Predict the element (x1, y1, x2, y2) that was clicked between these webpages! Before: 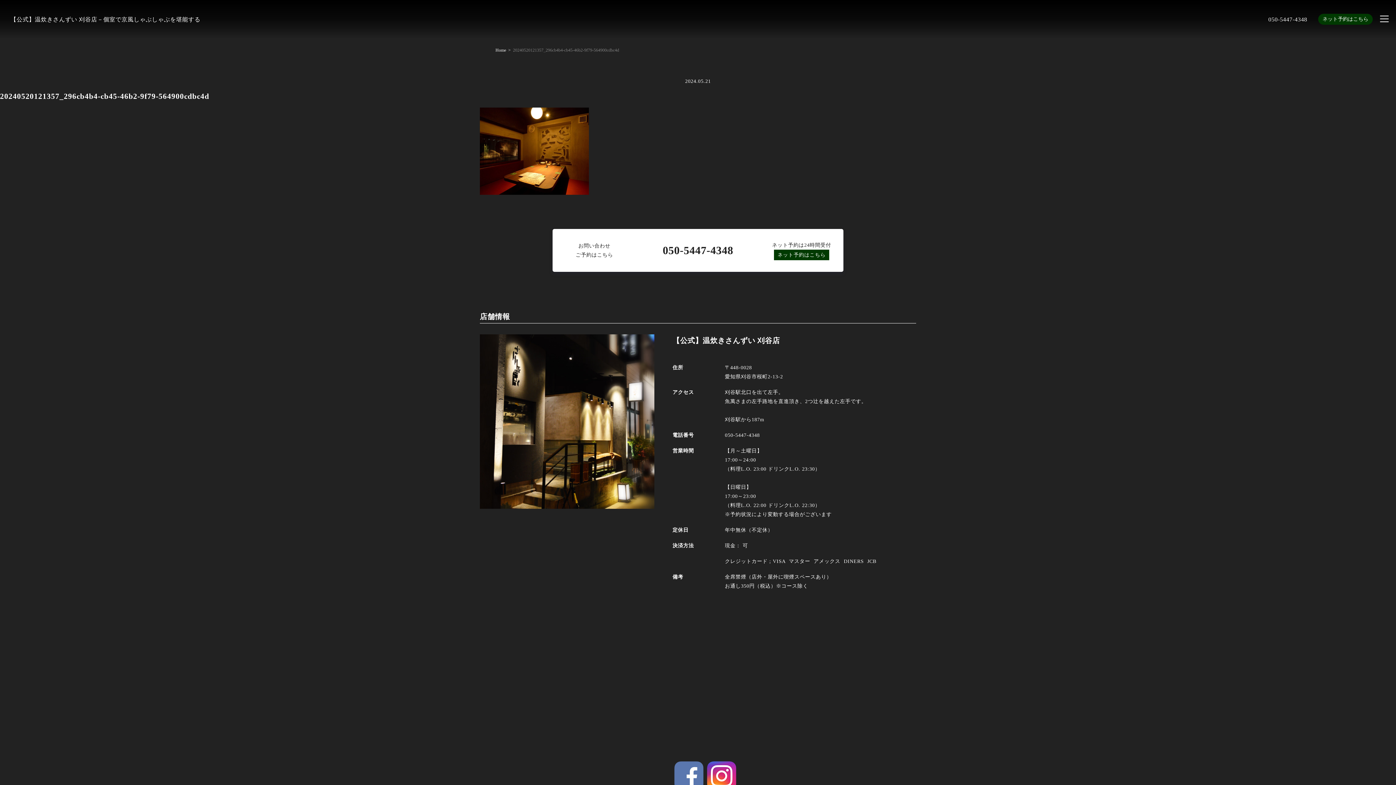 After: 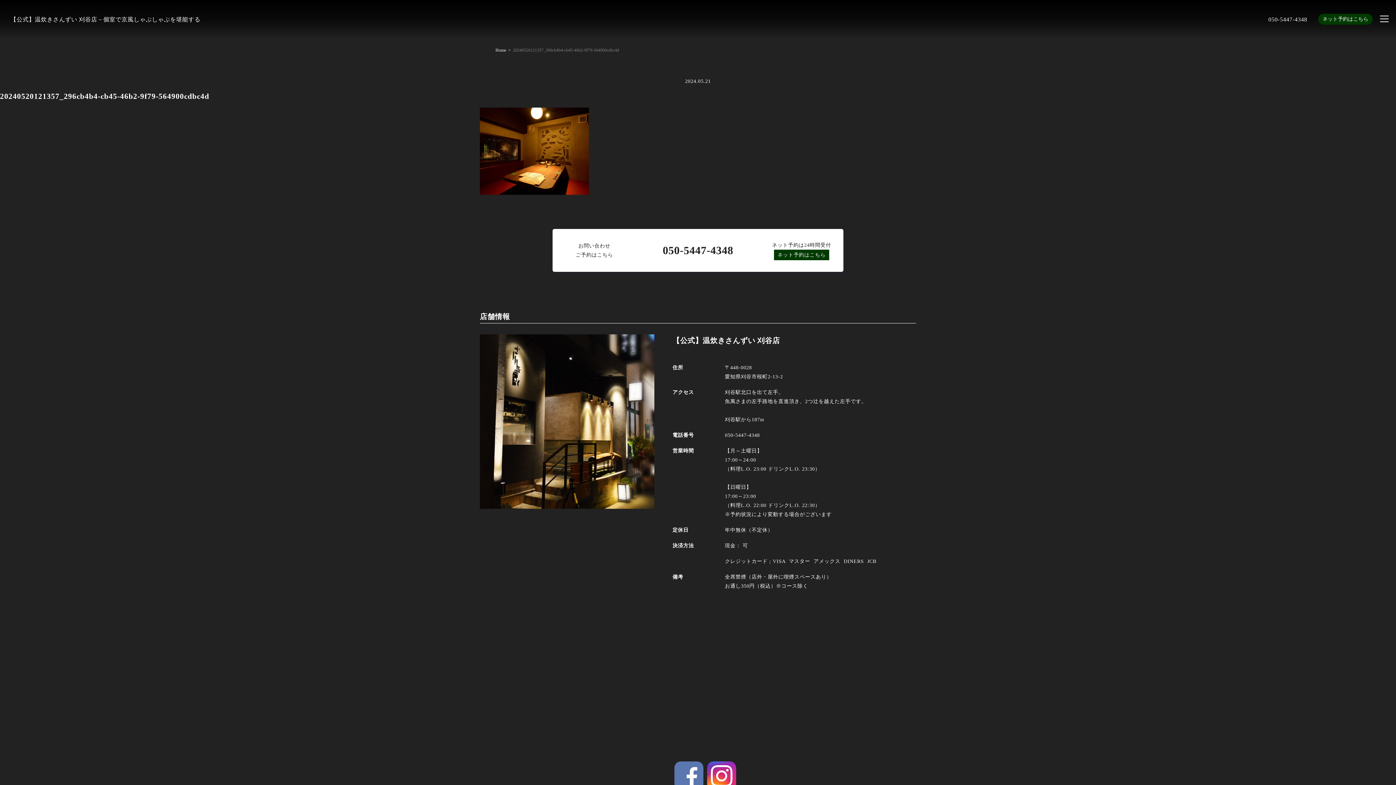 Action: label: 050-5447-4348 bbox: (1268, 14, 1307, 23)